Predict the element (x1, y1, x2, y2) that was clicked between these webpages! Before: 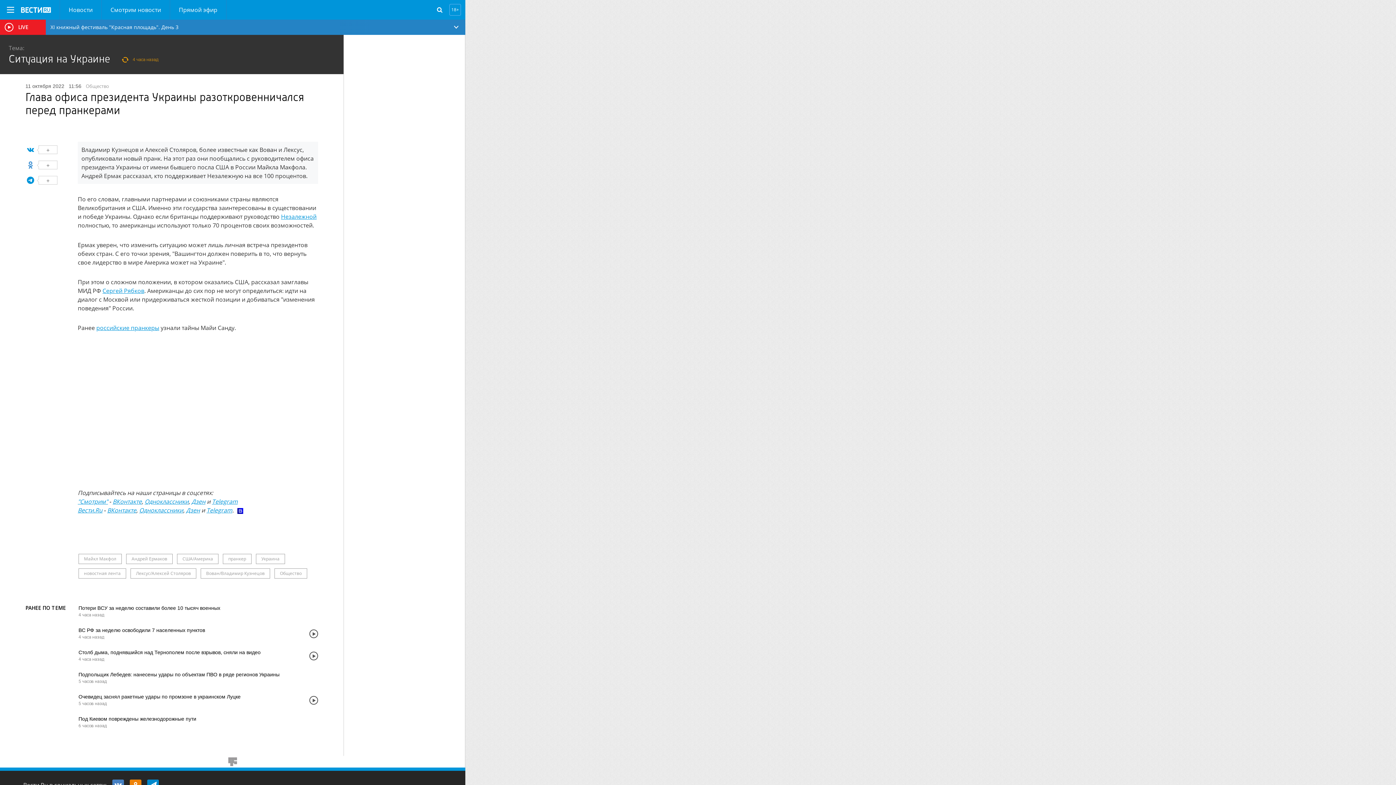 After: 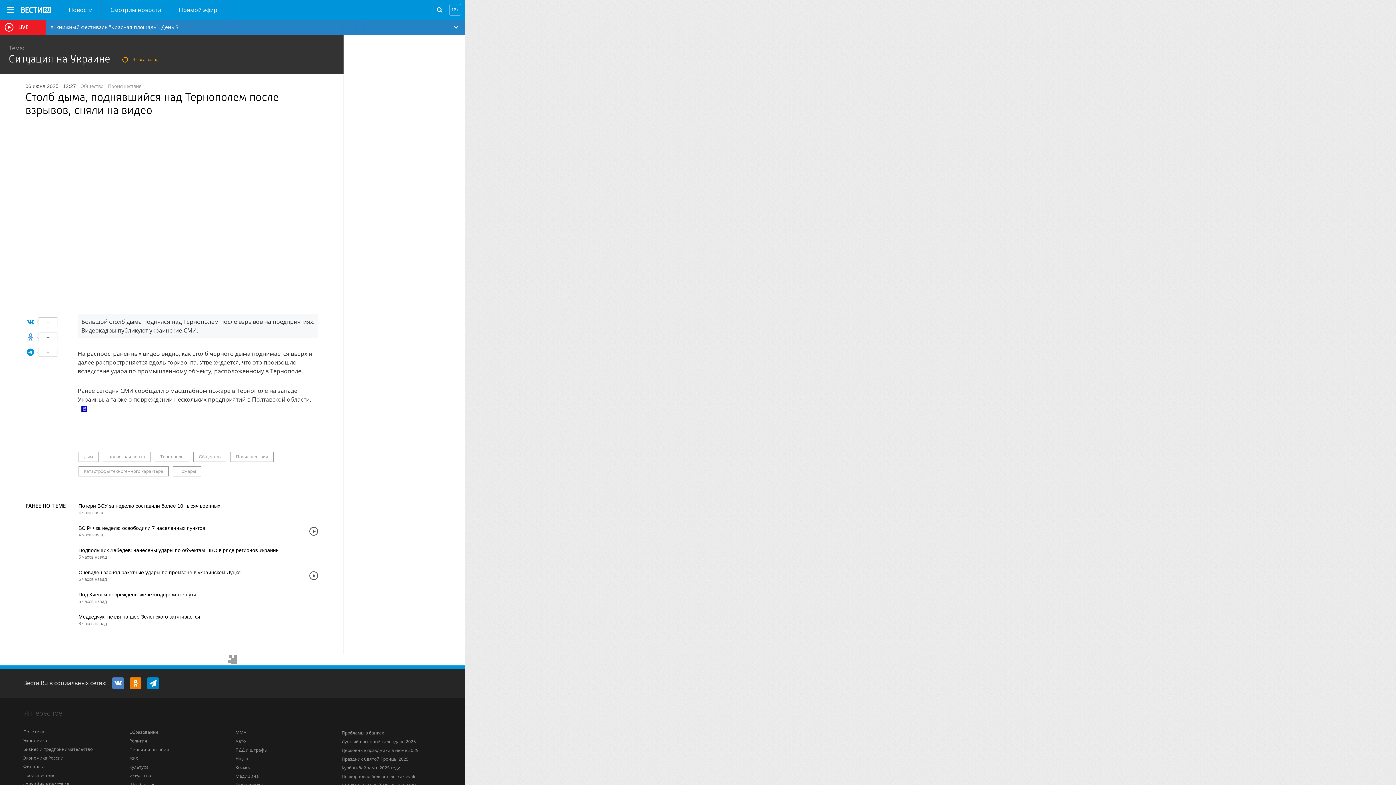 Action: bbox: (309, 651, 318, 660)